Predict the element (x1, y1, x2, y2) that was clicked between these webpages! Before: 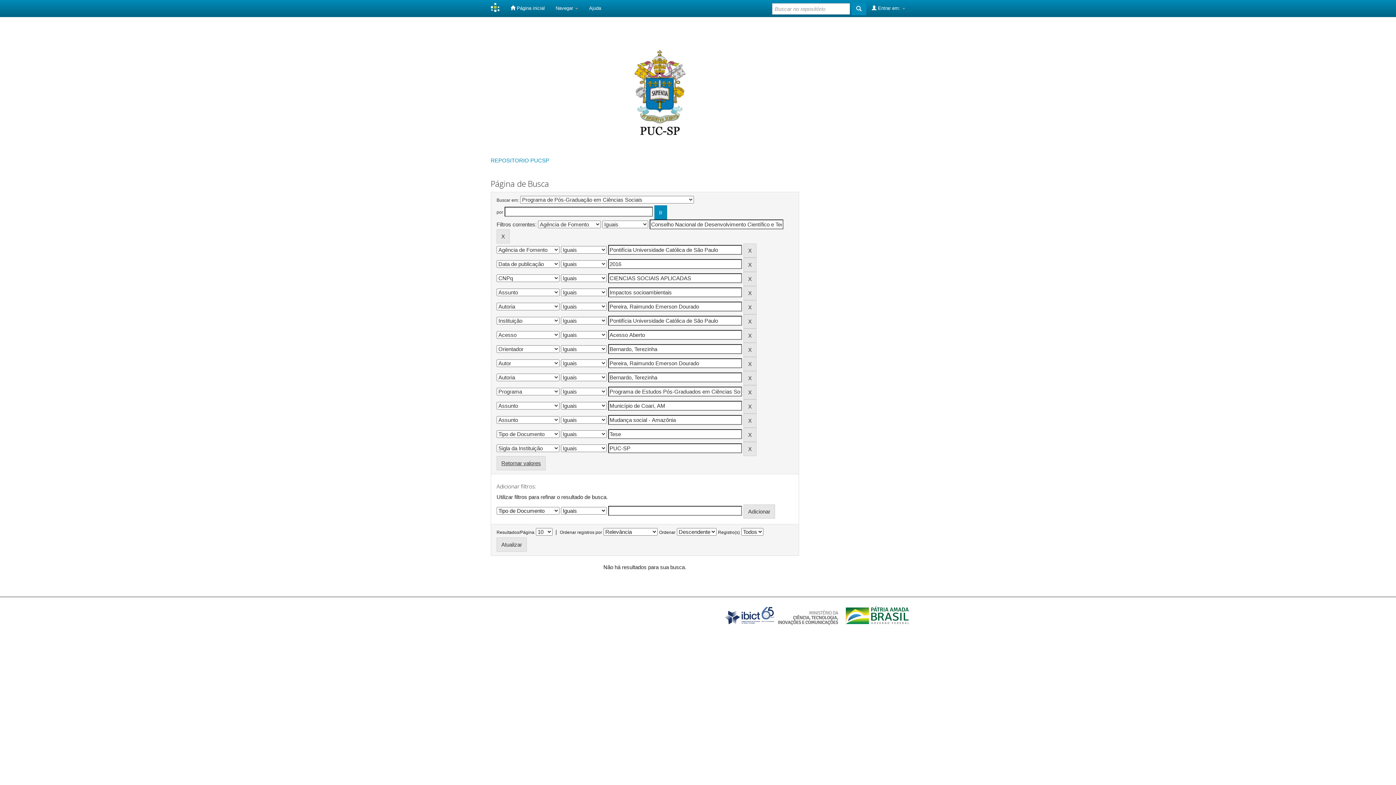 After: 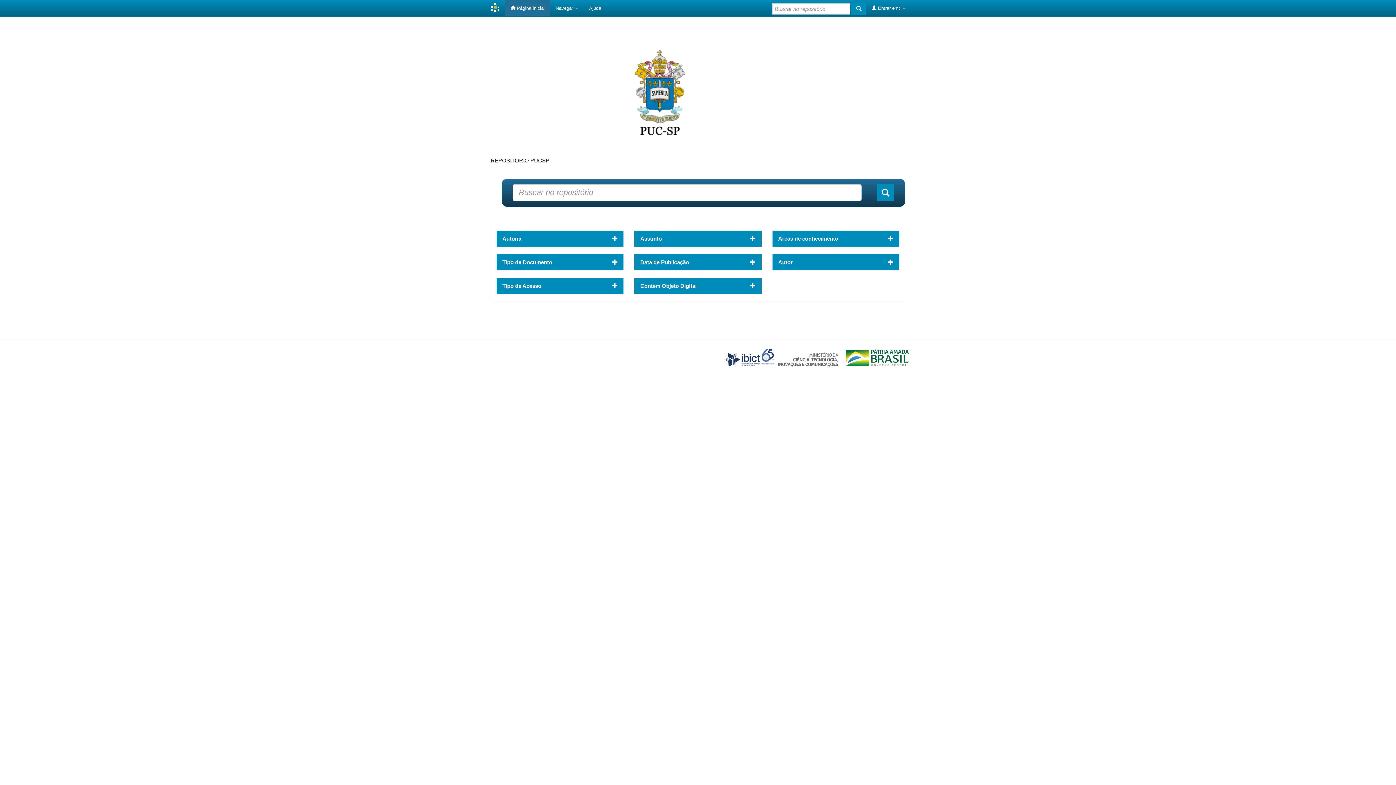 Action: label: REPOSITORIO PUCSP bbox: (490, 157, 549, 163)